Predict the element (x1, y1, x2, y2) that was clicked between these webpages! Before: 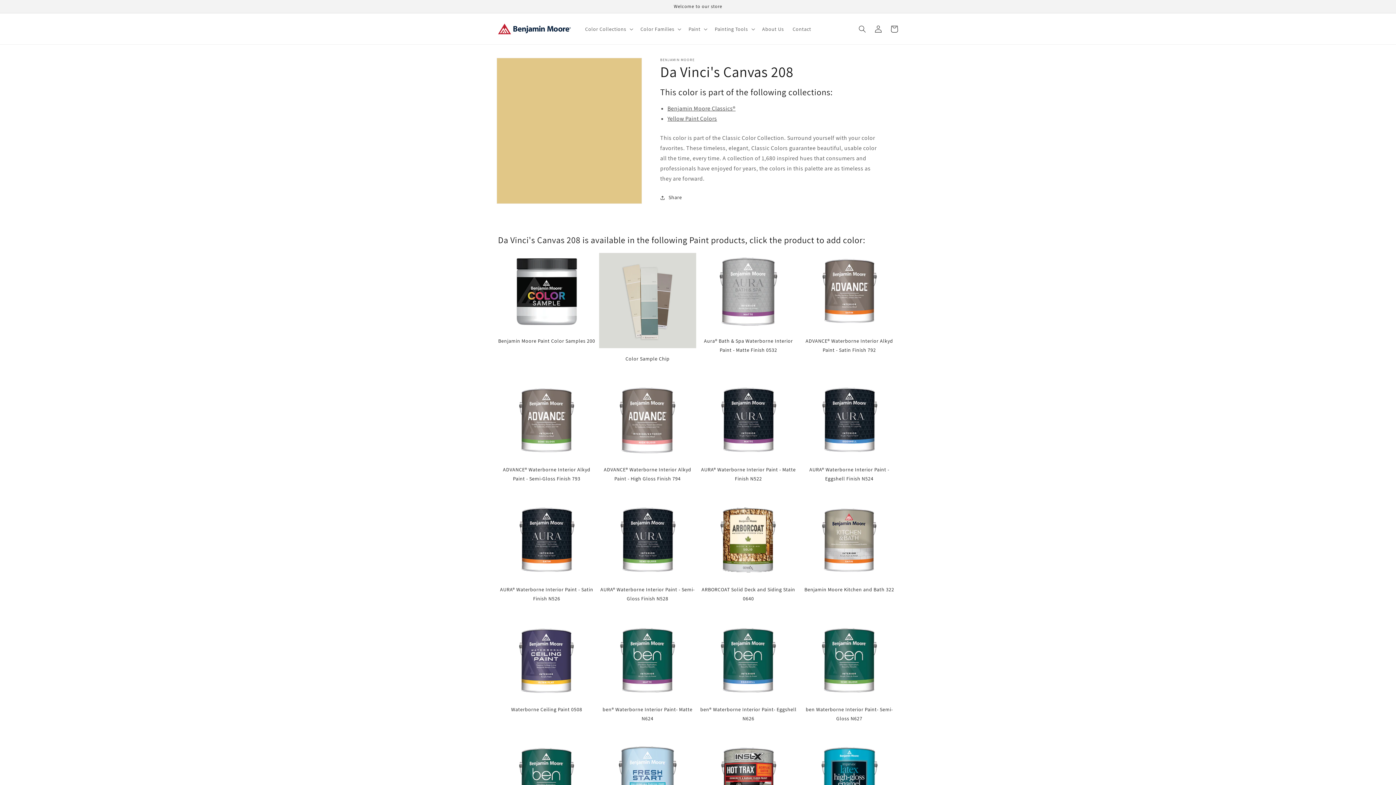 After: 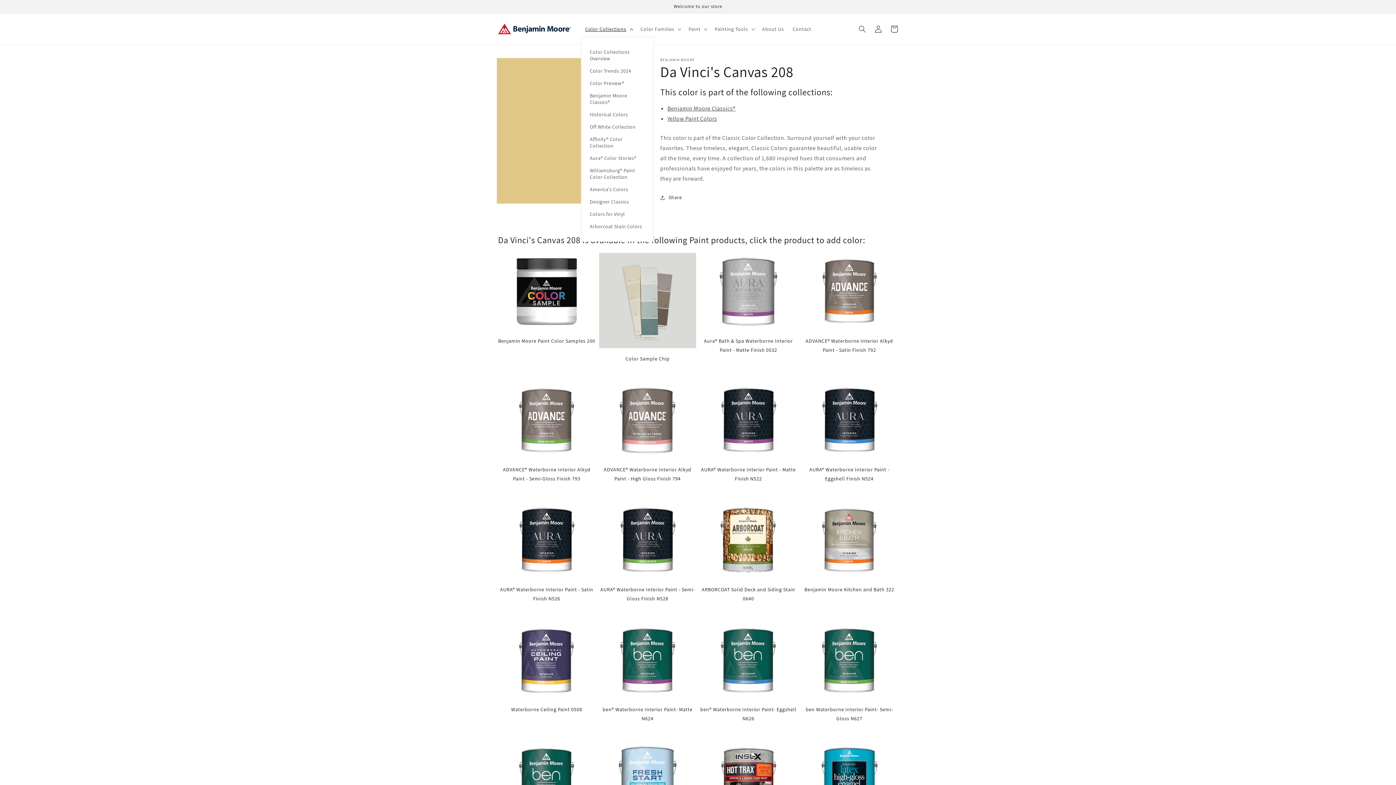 Action: label: Color Collections bbox: (580, 21, 636, 36)